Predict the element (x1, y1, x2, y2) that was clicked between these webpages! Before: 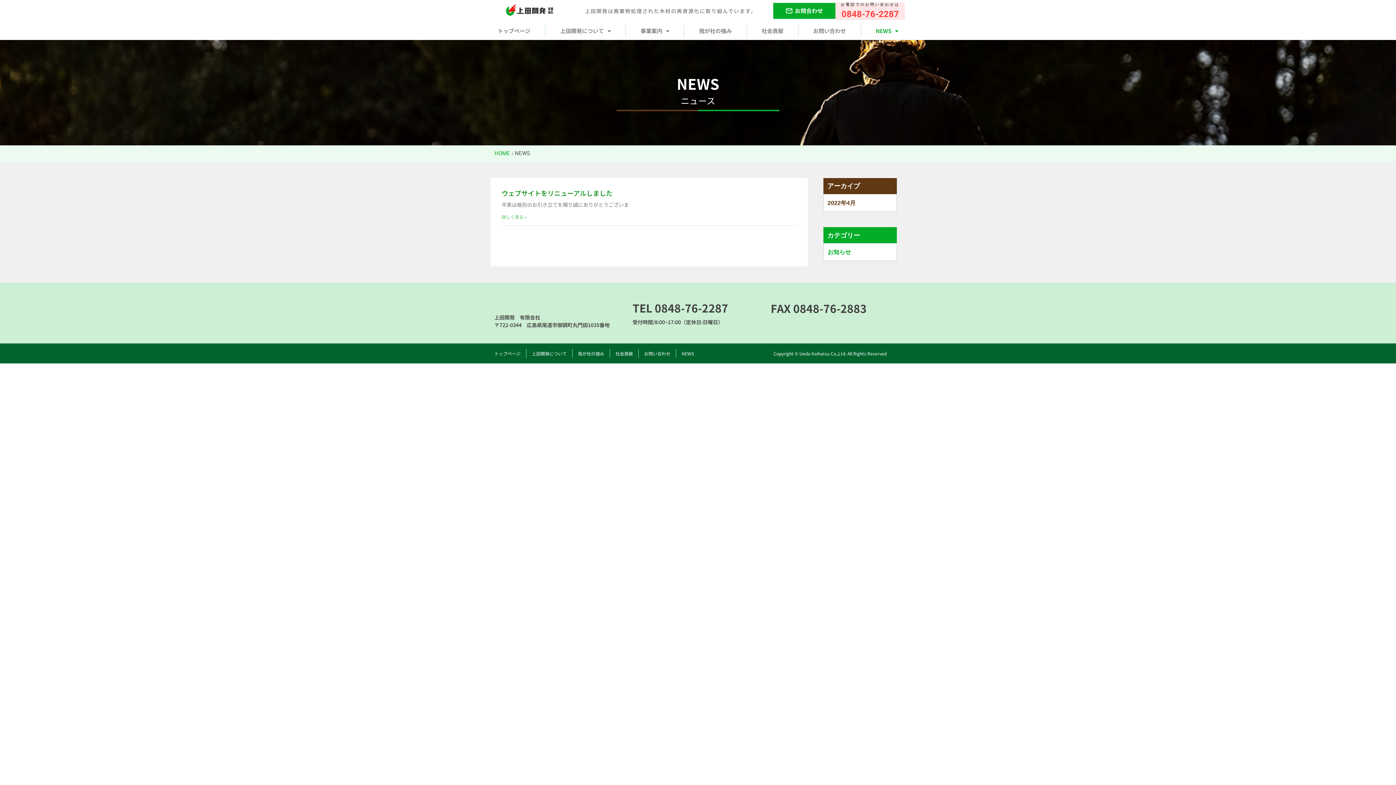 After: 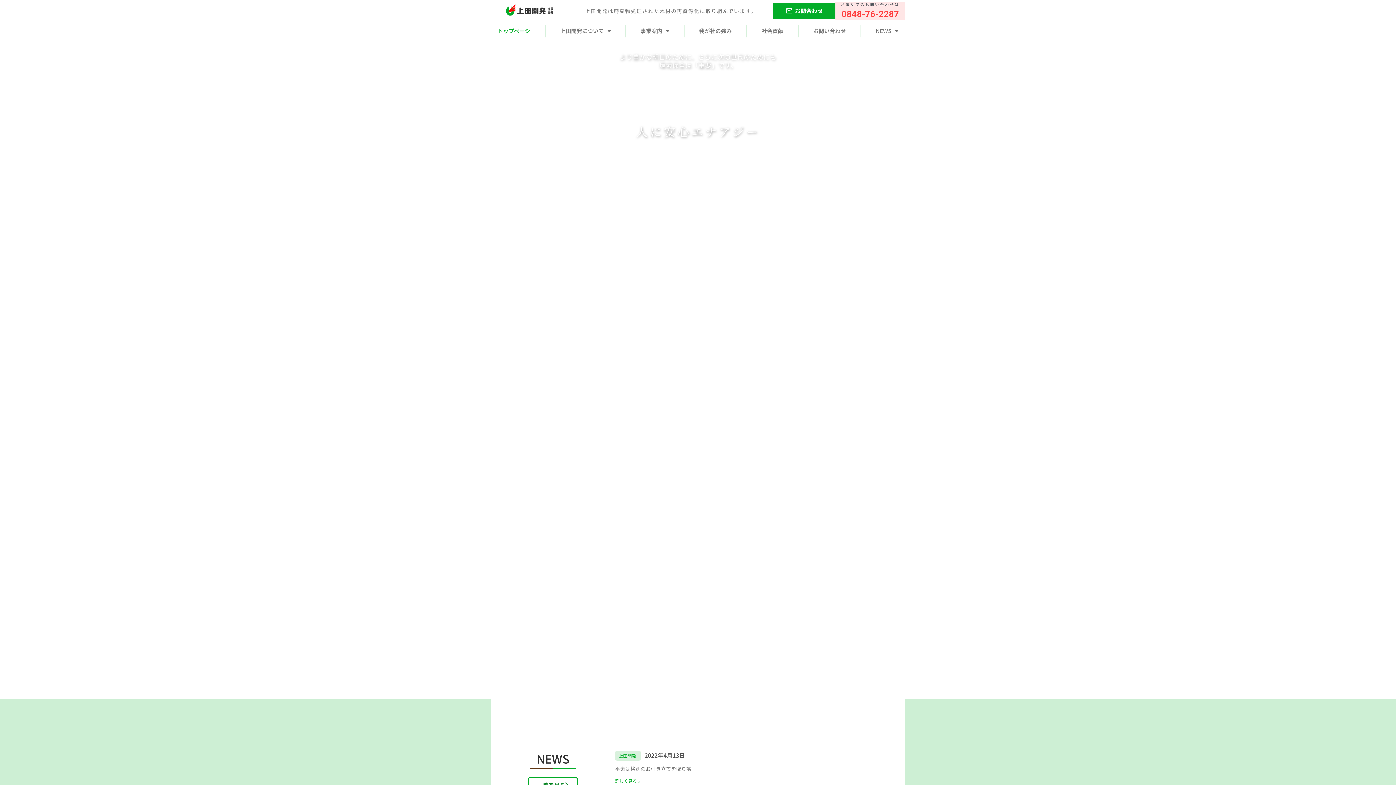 Action: label: トップページ bbox: (492, 21, 536, 40)